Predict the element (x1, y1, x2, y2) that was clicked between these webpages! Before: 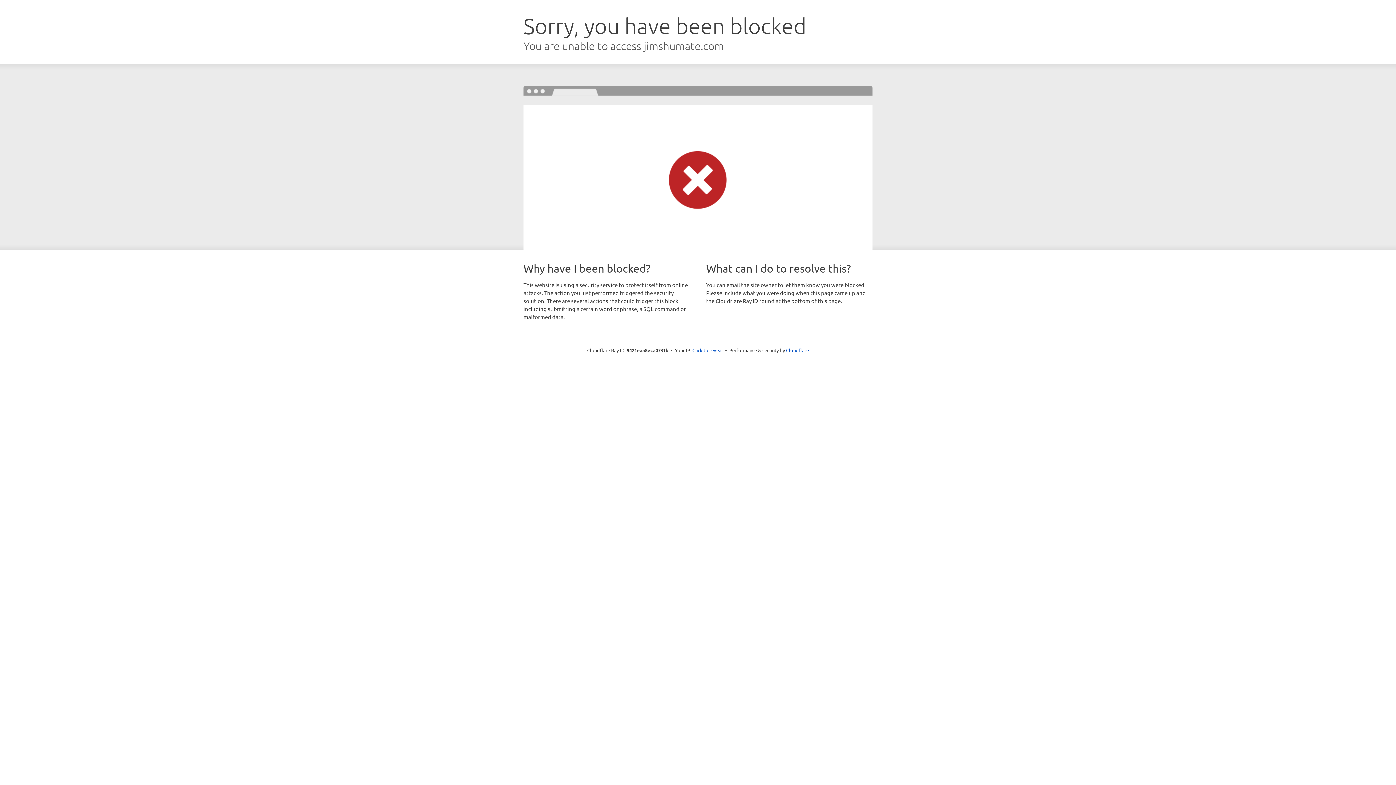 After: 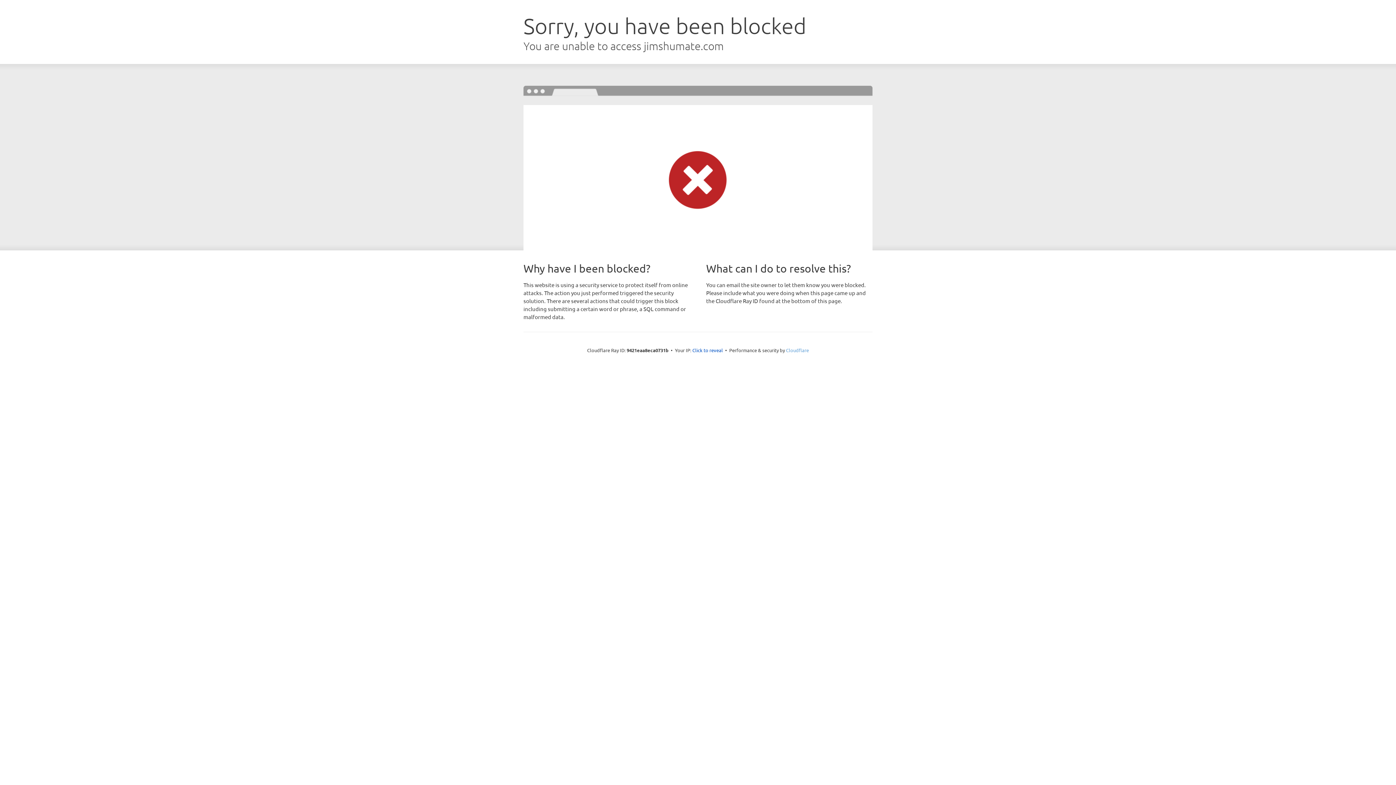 Action: label: Cloudflare bbox: (786, 347, 809, 353)